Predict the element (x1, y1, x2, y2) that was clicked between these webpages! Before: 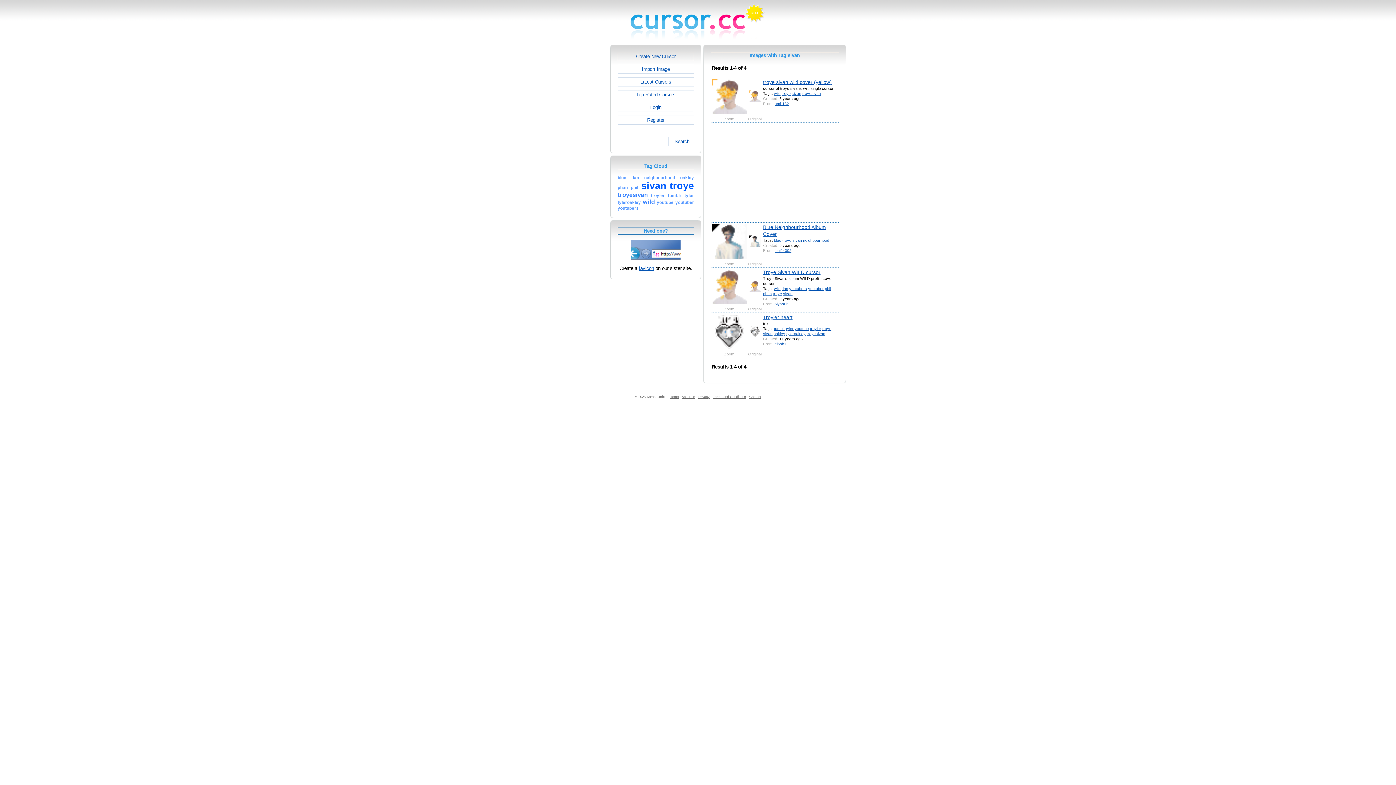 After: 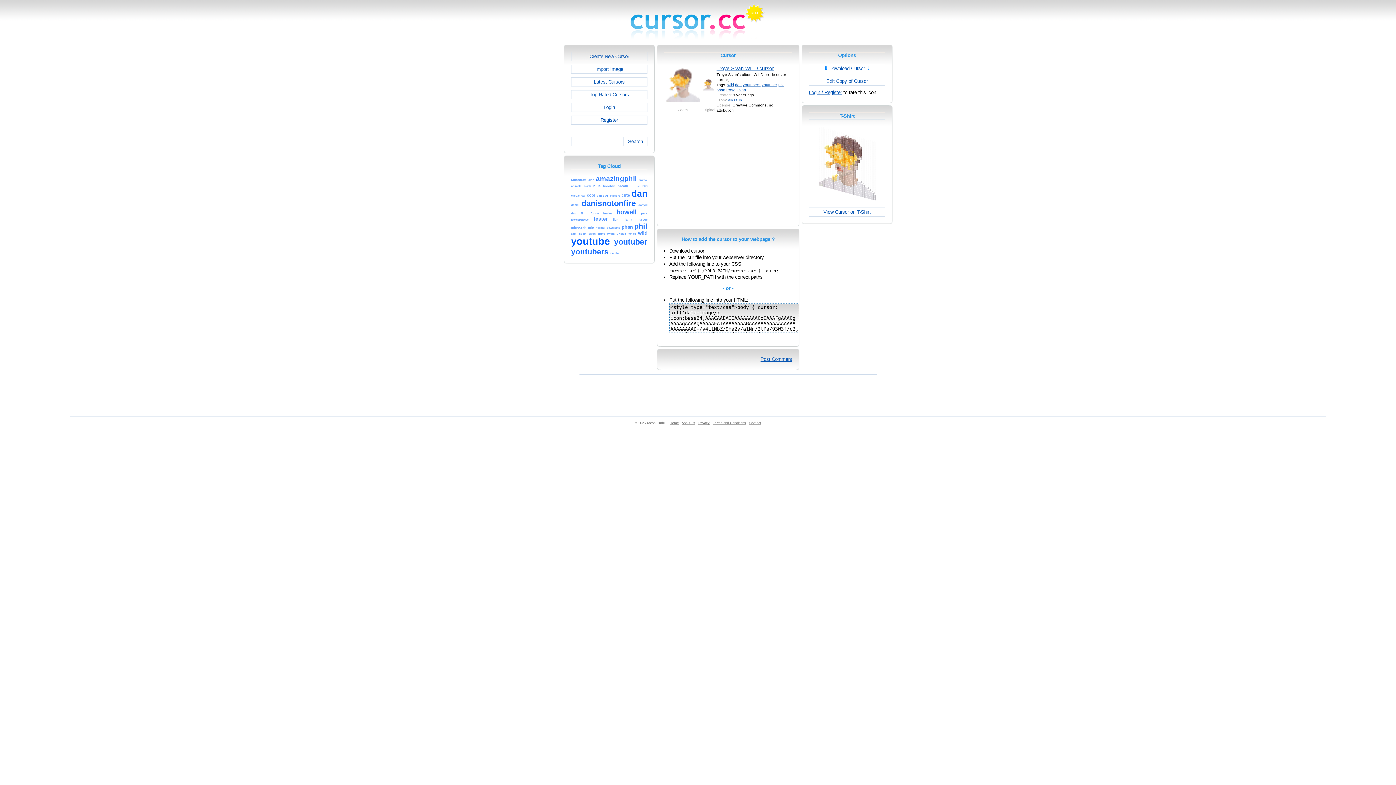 Action: bbox: (749, 288, 760, 293)